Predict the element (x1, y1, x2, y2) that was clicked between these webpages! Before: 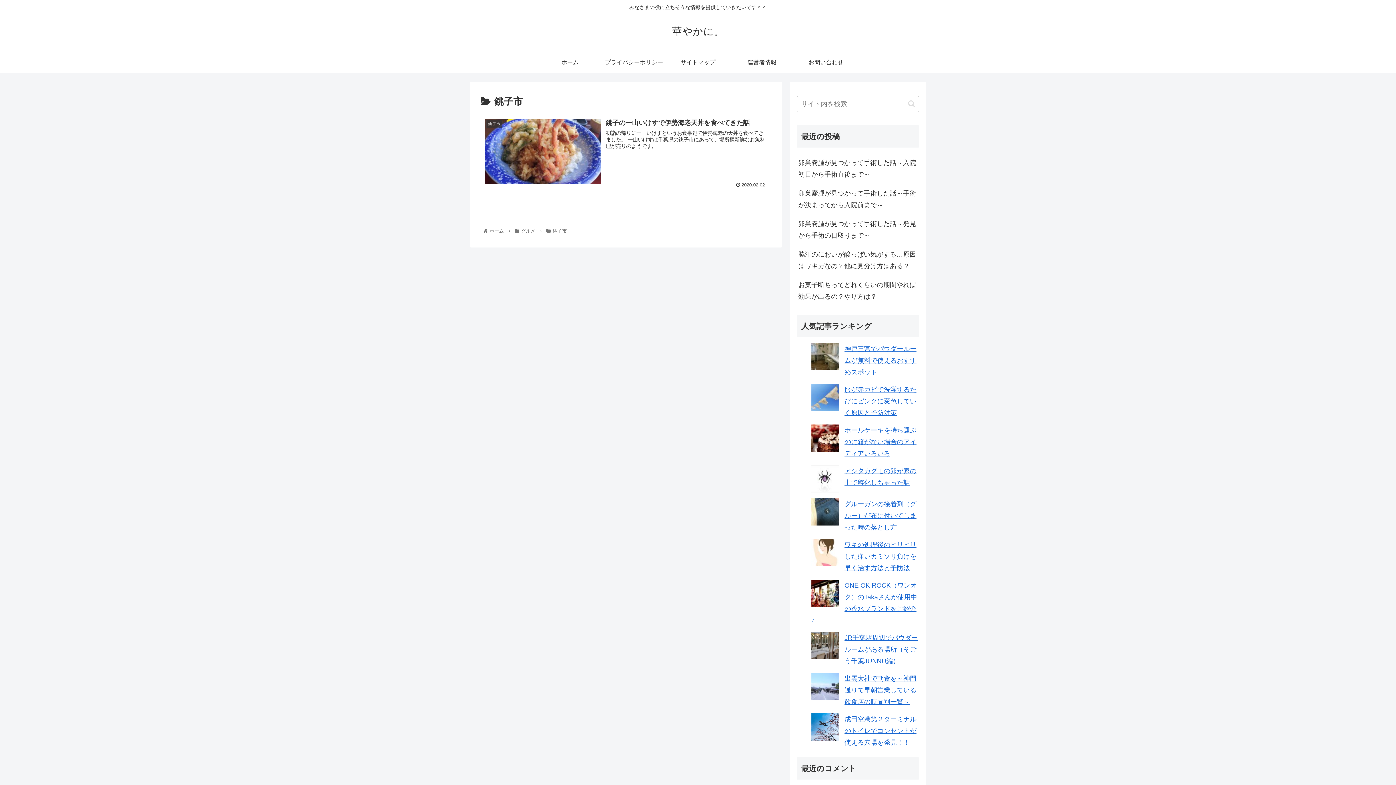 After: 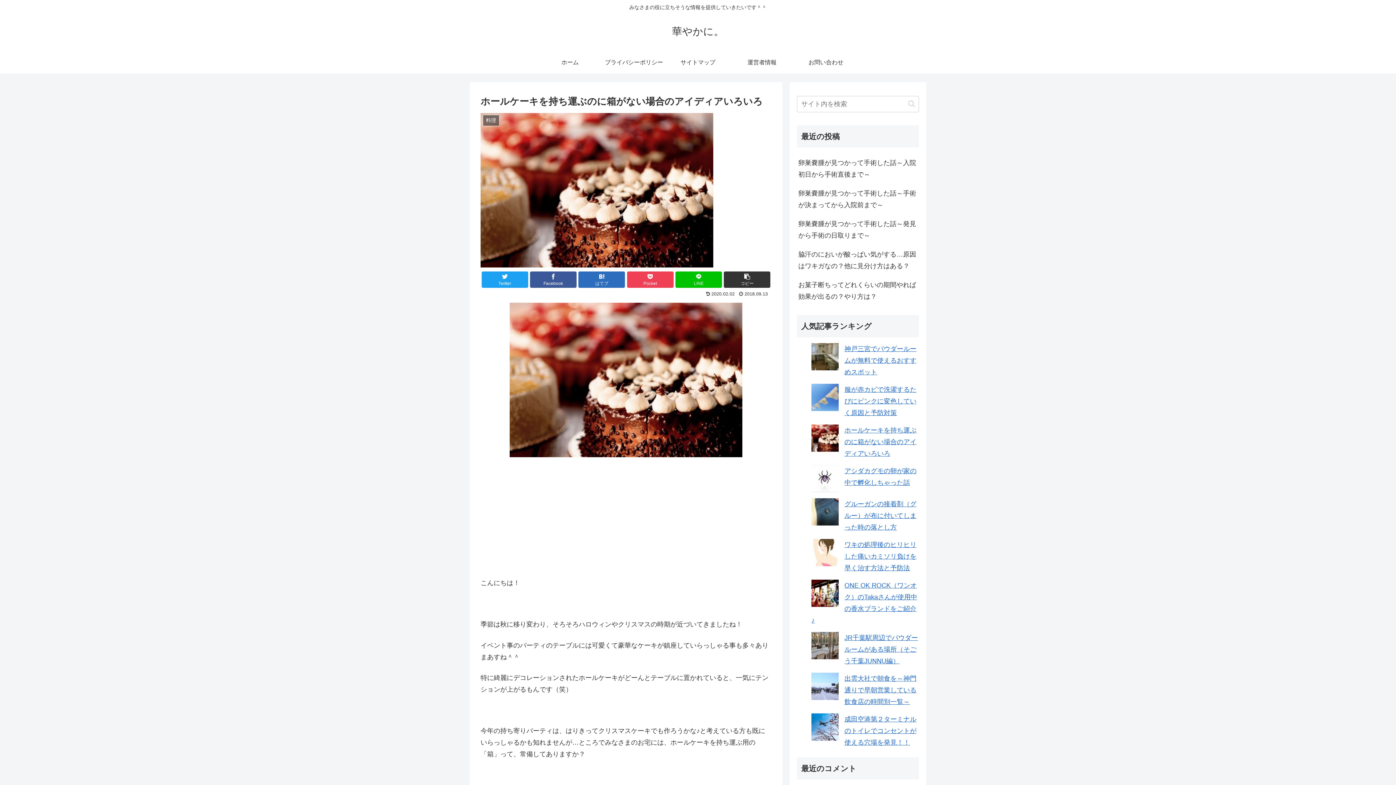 Action: label: ホールケーキを持ち運ぶのに箱がない場合のアイディアいろいろ bbox: (844, 426, 916, 457)